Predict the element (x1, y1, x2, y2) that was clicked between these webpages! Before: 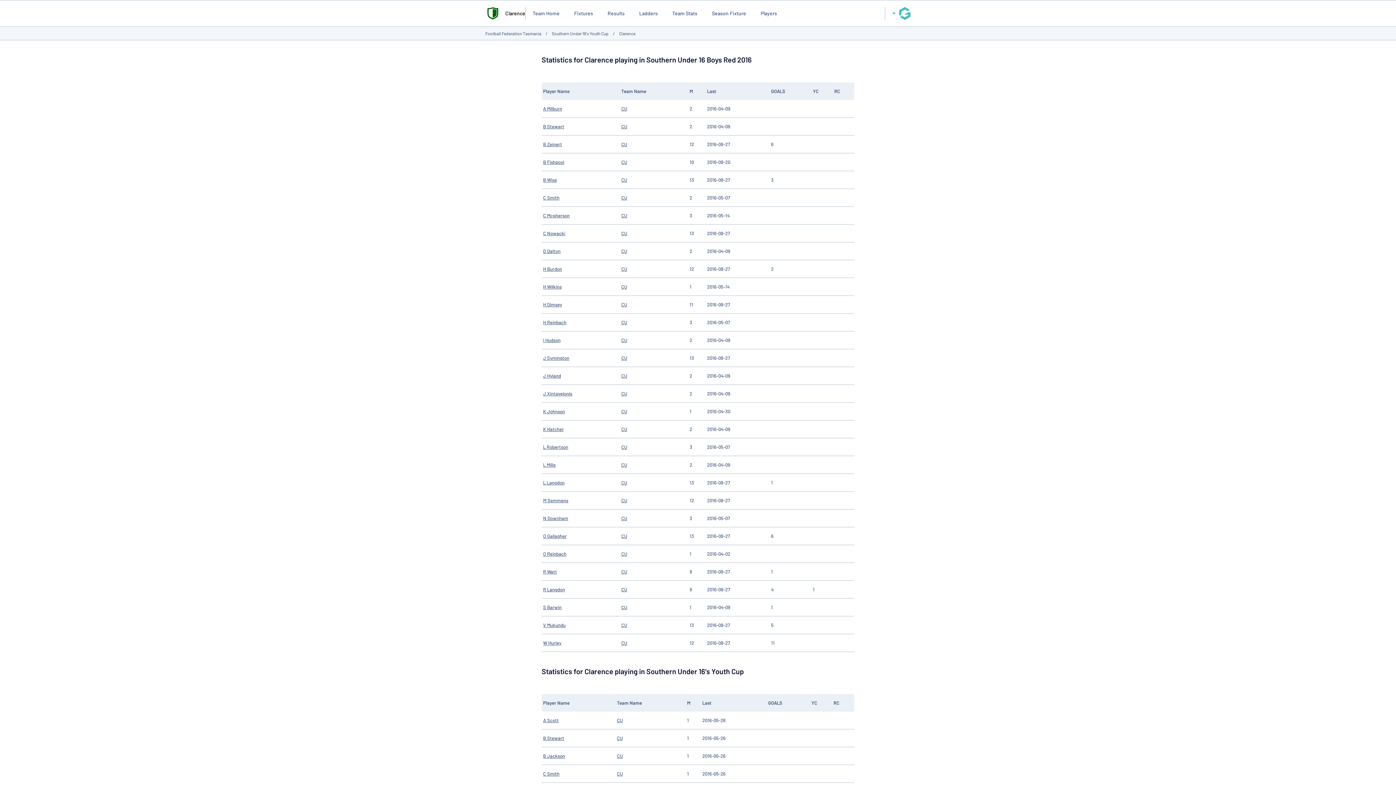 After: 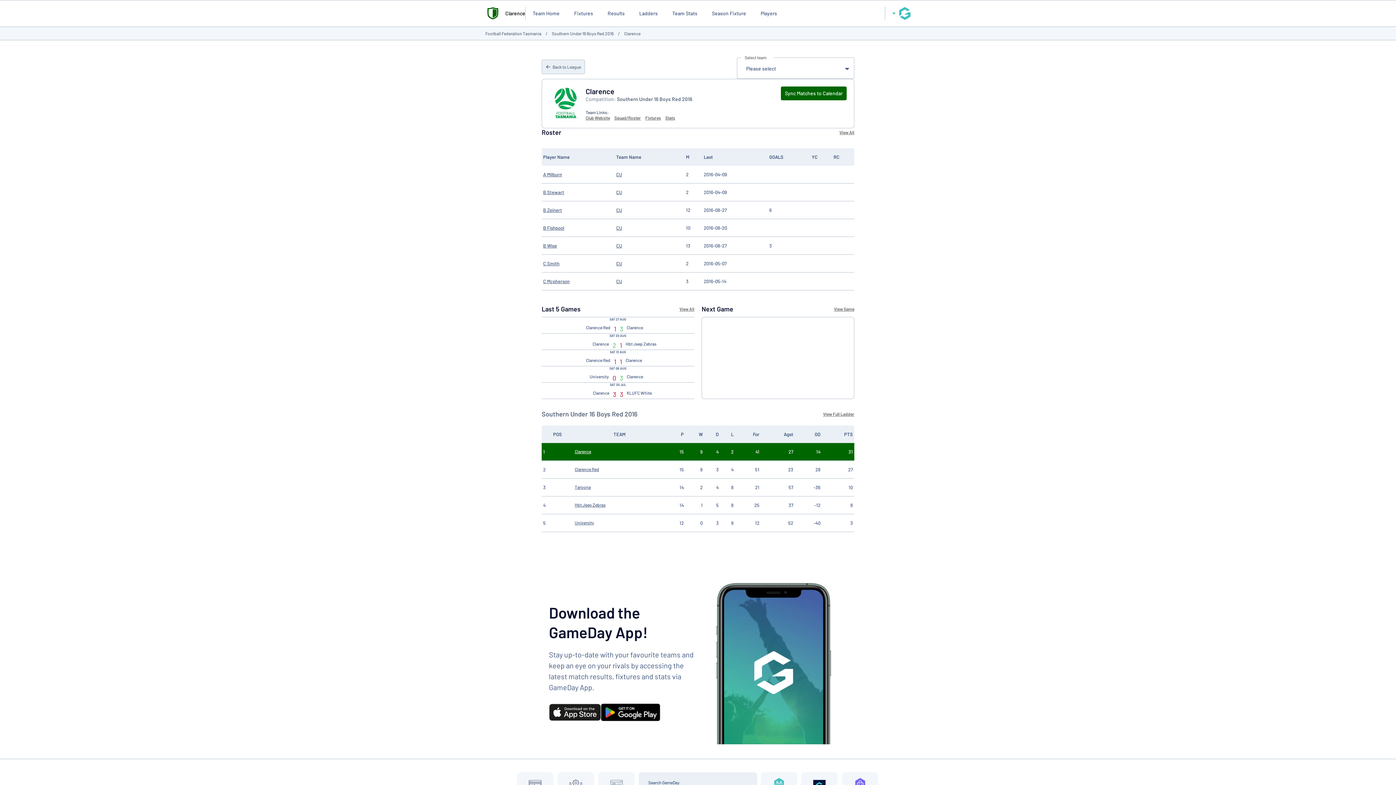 Action: label: CU bbox: (621, 497, 627, 503)